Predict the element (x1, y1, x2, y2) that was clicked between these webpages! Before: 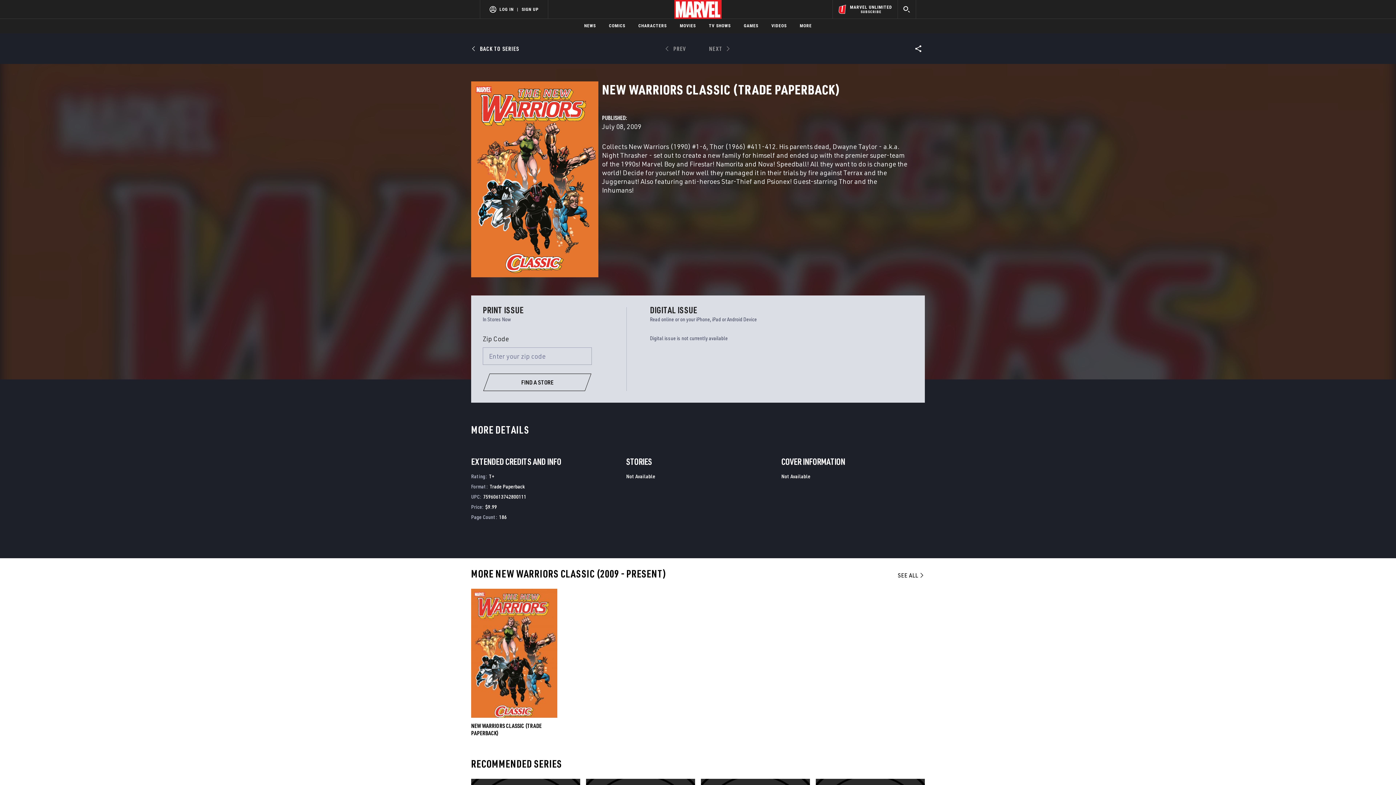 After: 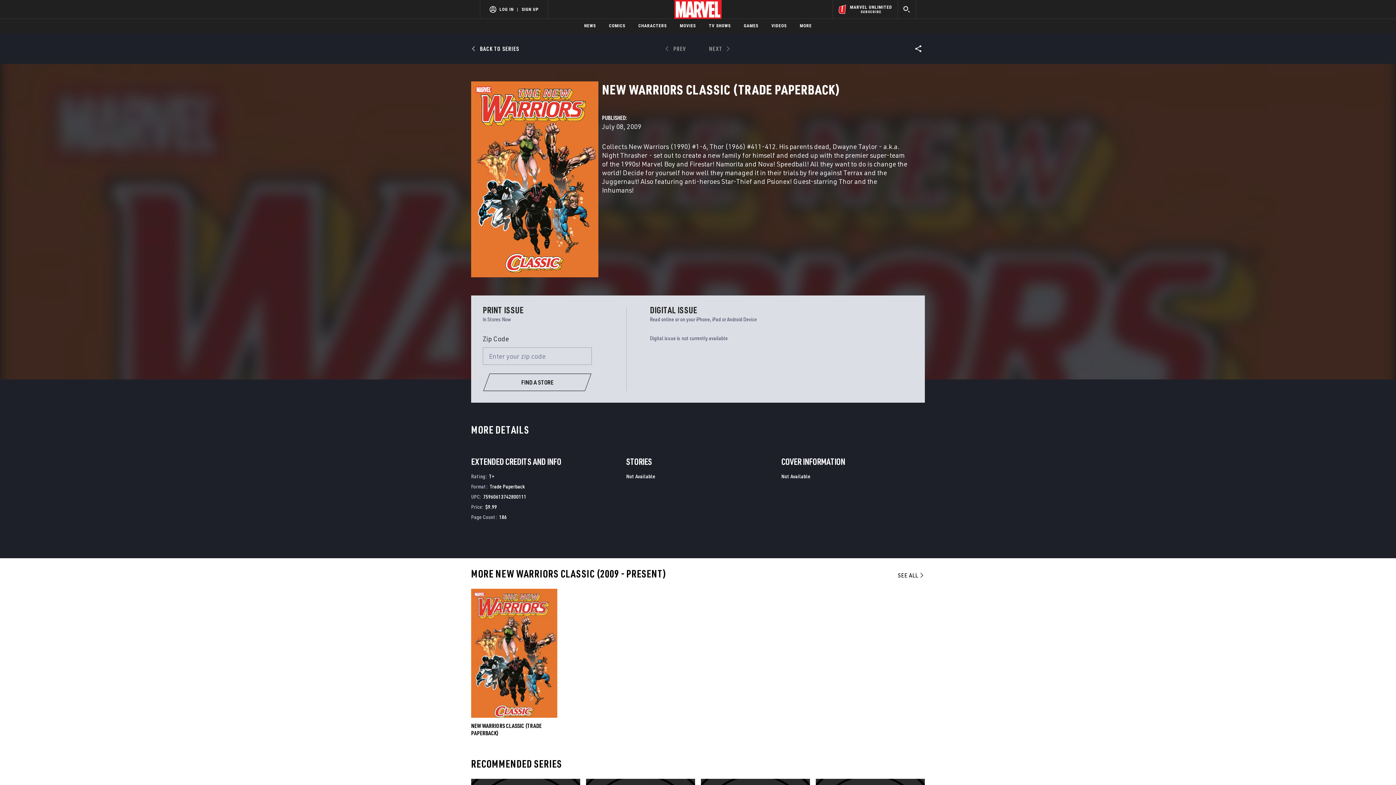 Action: label: LOG IN bbox: (499, 6, 513, 11)